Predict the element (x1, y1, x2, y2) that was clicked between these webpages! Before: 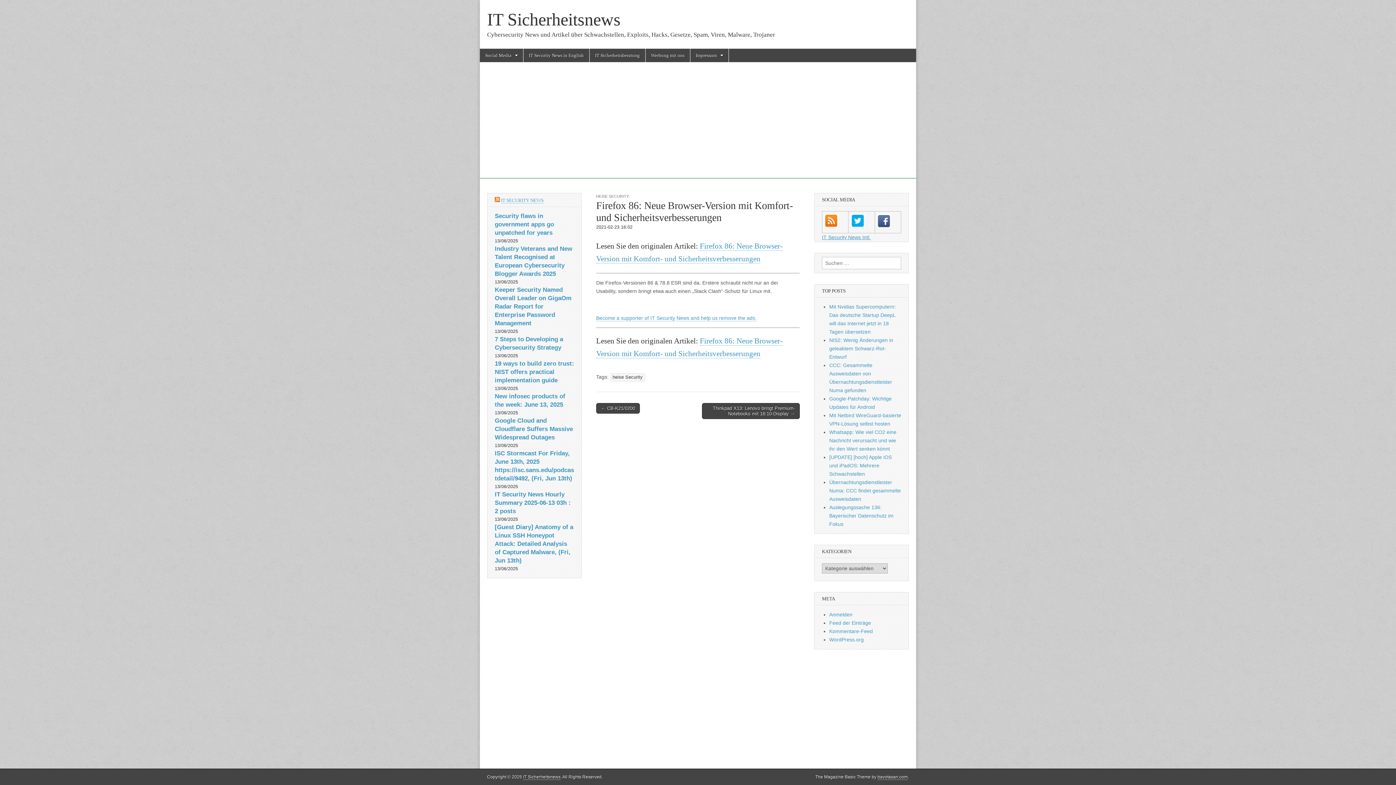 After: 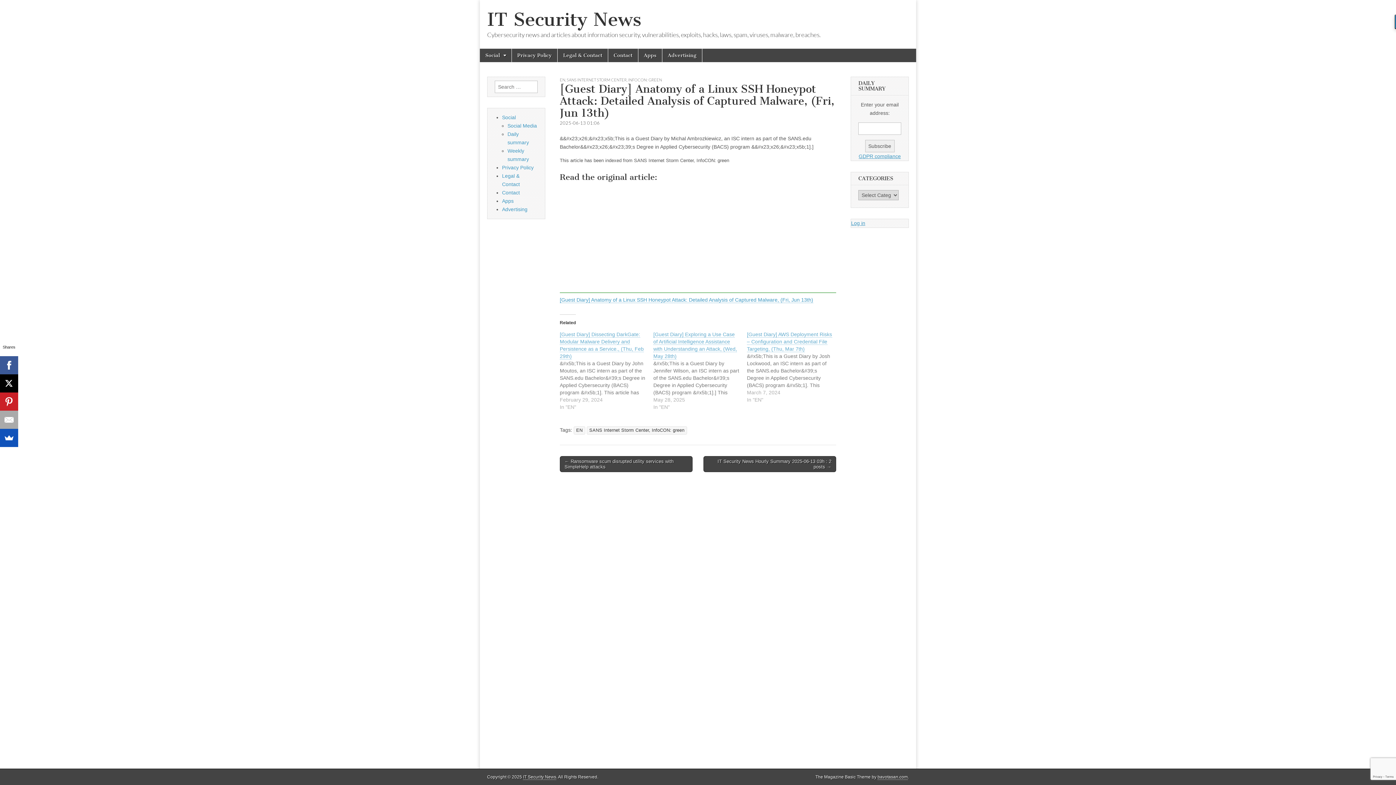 Action: label: [Guest Diary] Anatomy of a Linux SSH Honeypot Attack: Detailed Analysis of Captured Malware, (Fri, Jun 13th) bbox: (494, 524, 573, 564)